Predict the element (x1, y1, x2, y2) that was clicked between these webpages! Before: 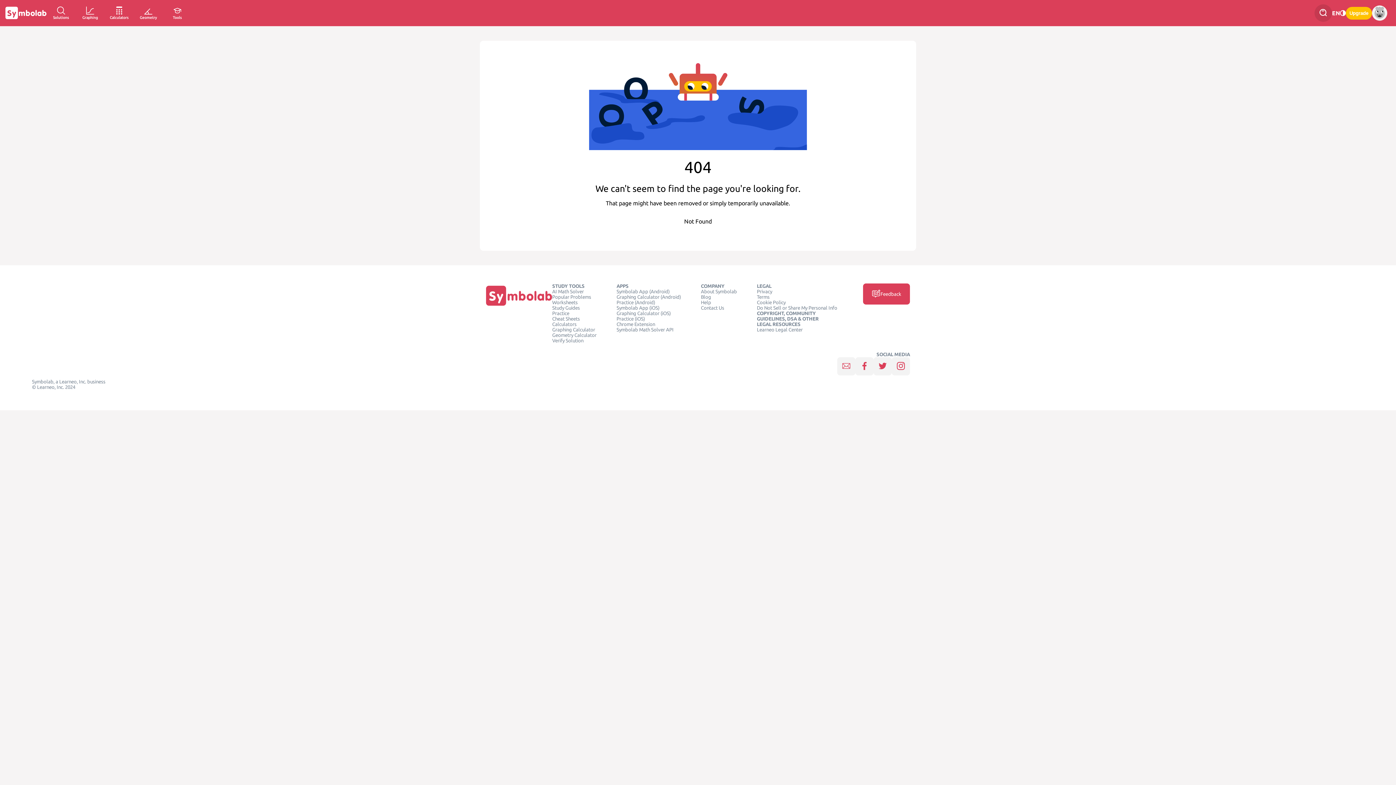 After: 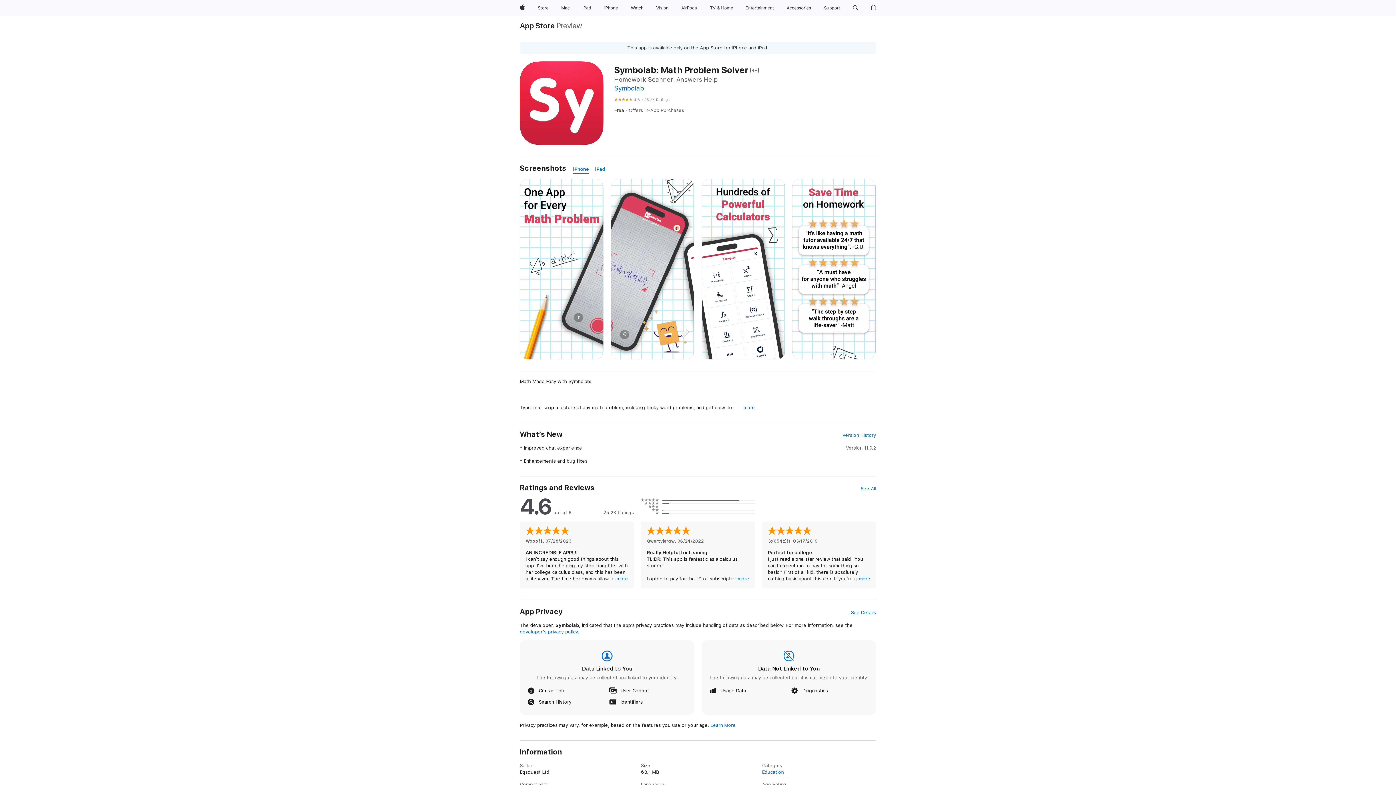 Action: label: Symbolab App (iOS) bbox: (616, 305, 659, 311)